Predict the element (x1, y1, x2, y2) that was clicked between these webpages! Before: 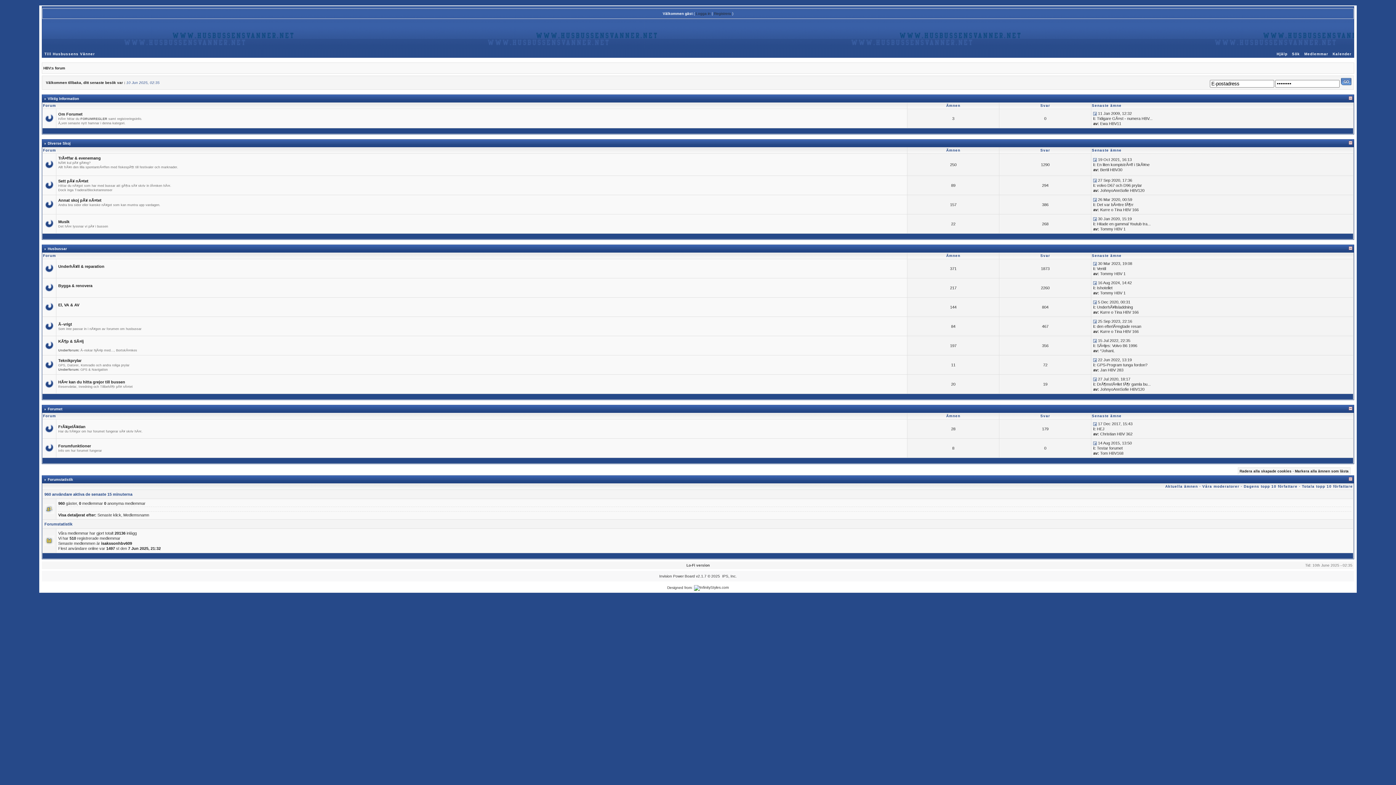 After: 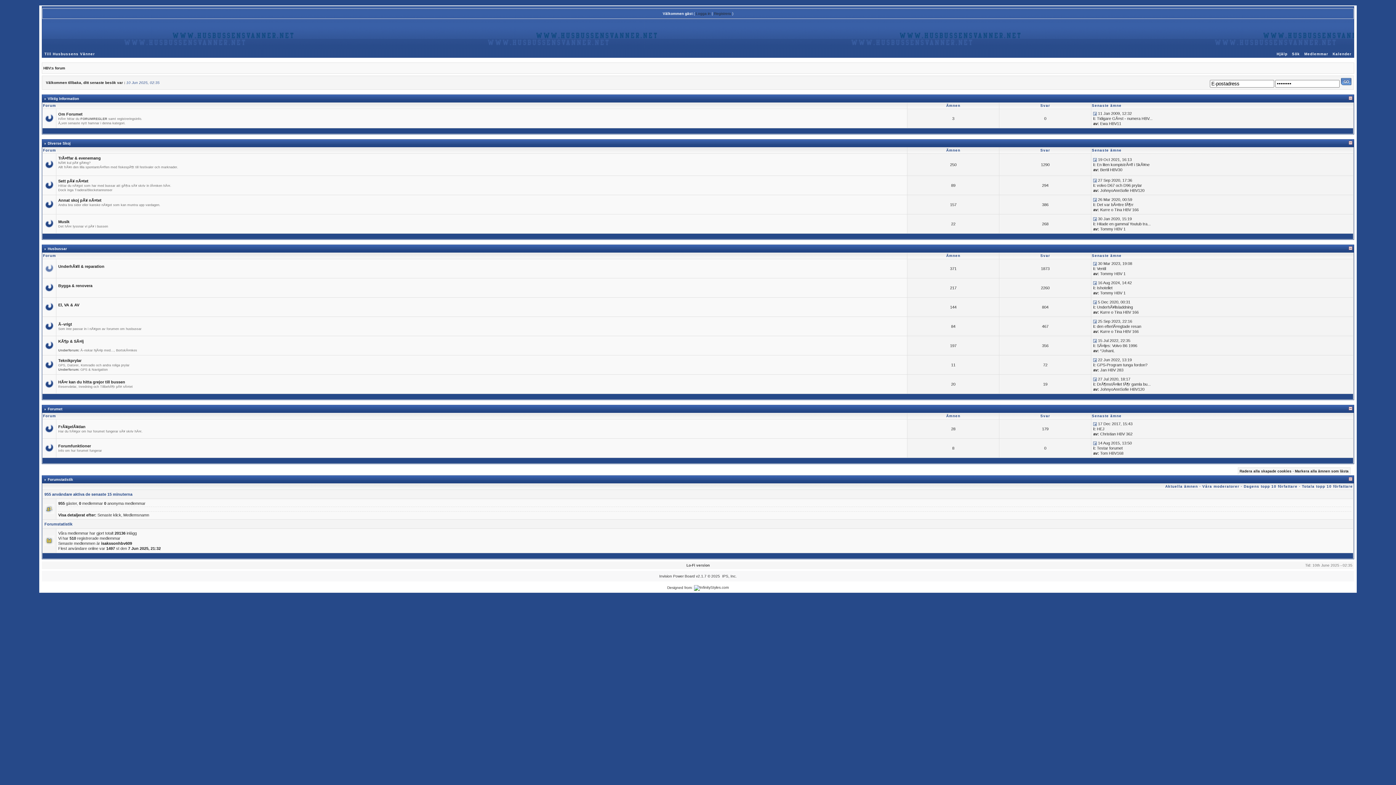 Action: bbox: (44, 265, 54, 270)